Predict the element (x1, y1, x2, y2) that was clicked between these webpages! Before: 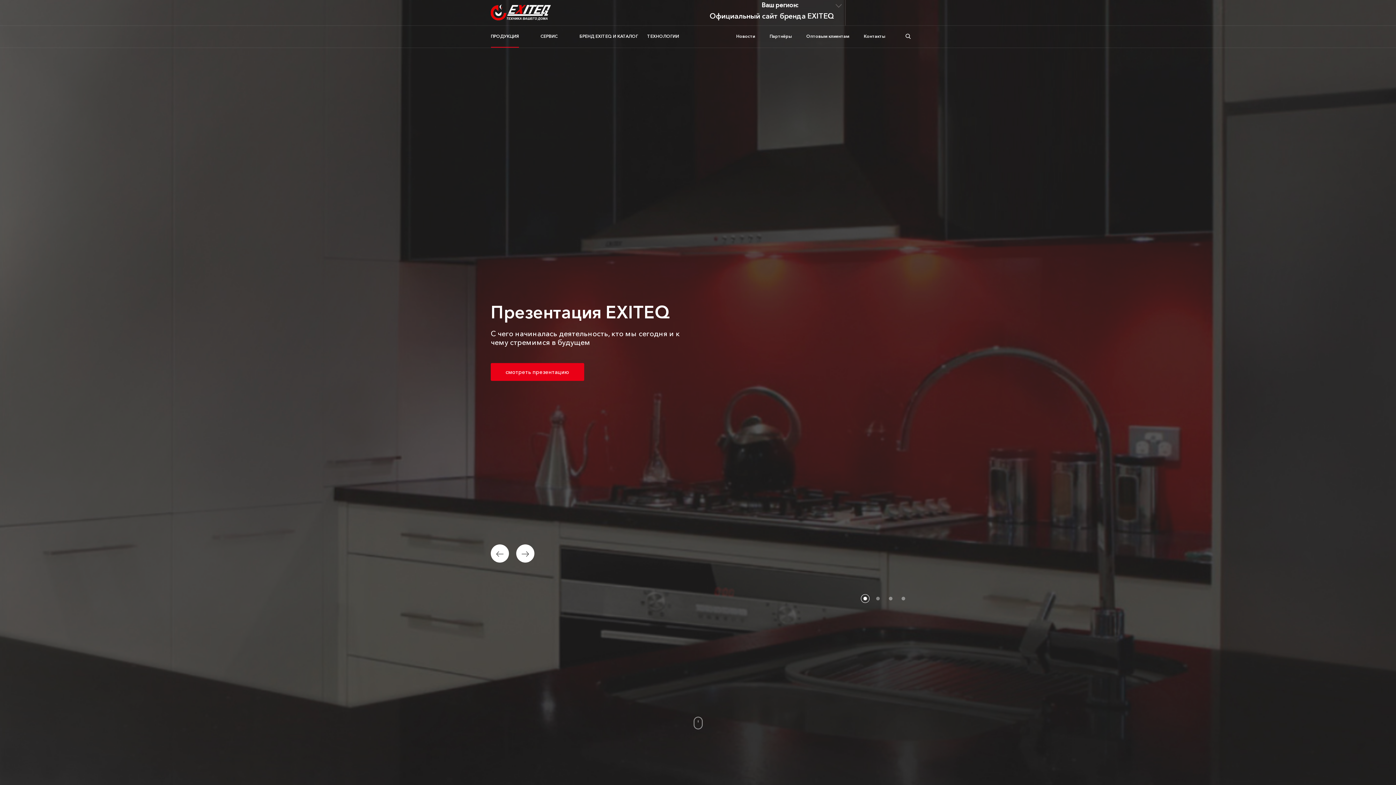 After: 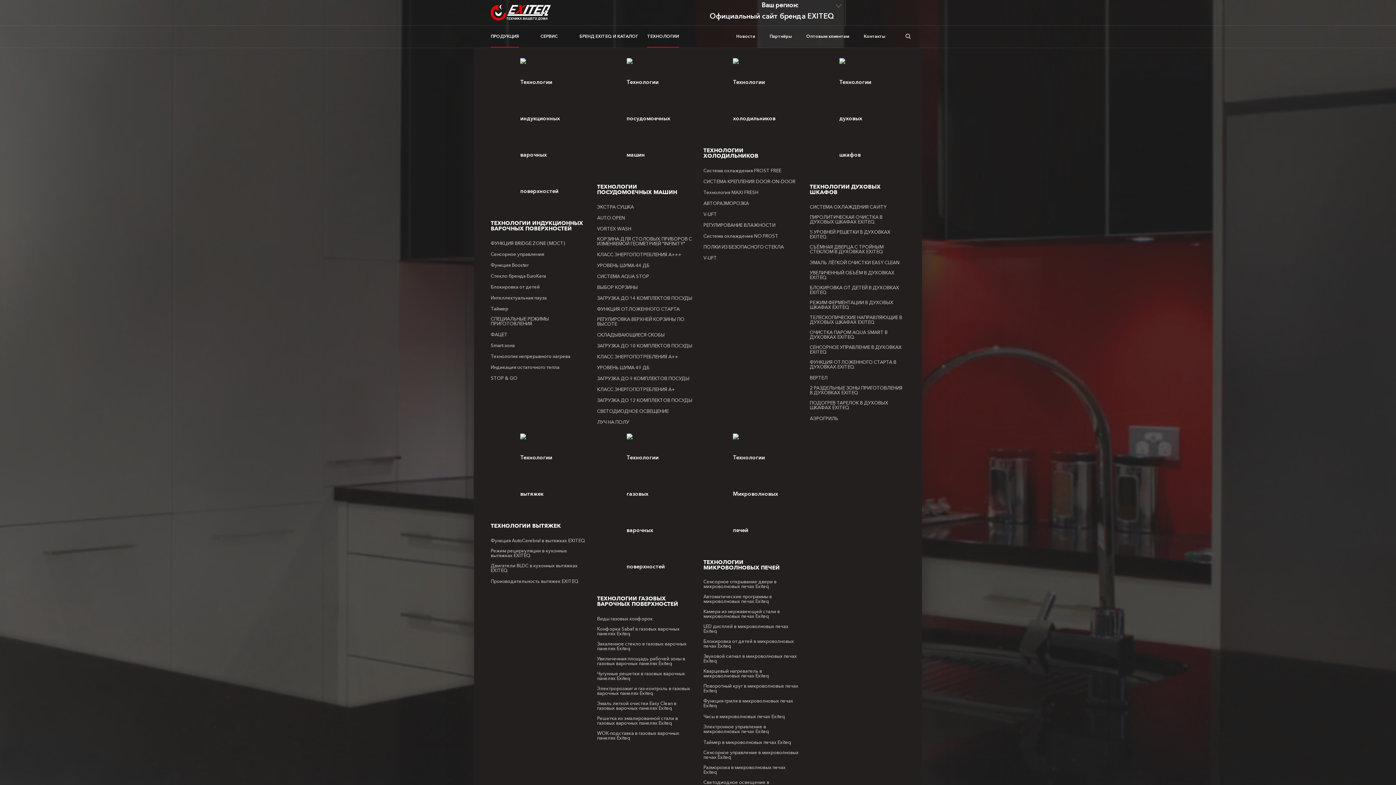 Action: bbox: (647, 25, 679, 47) label: ТЕХНОЛОГИИ